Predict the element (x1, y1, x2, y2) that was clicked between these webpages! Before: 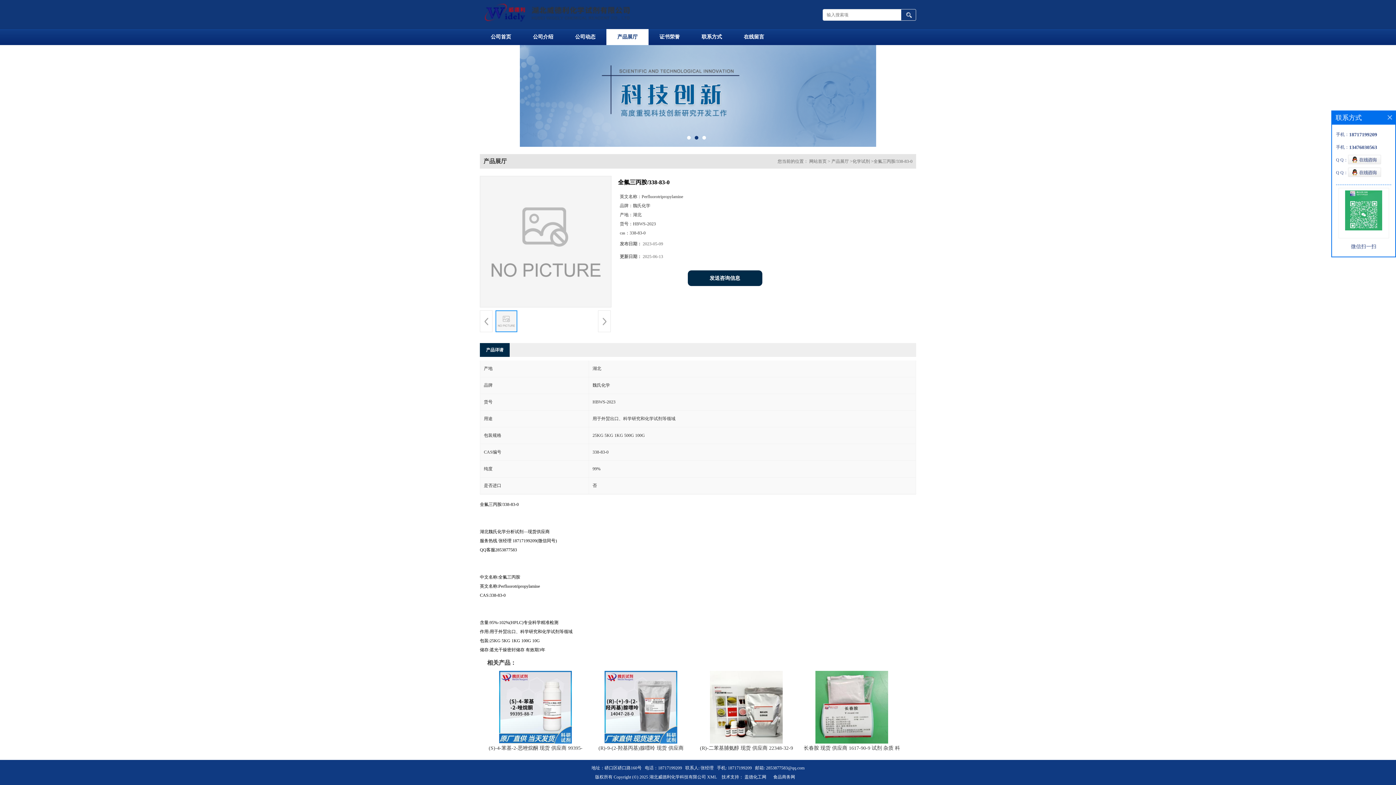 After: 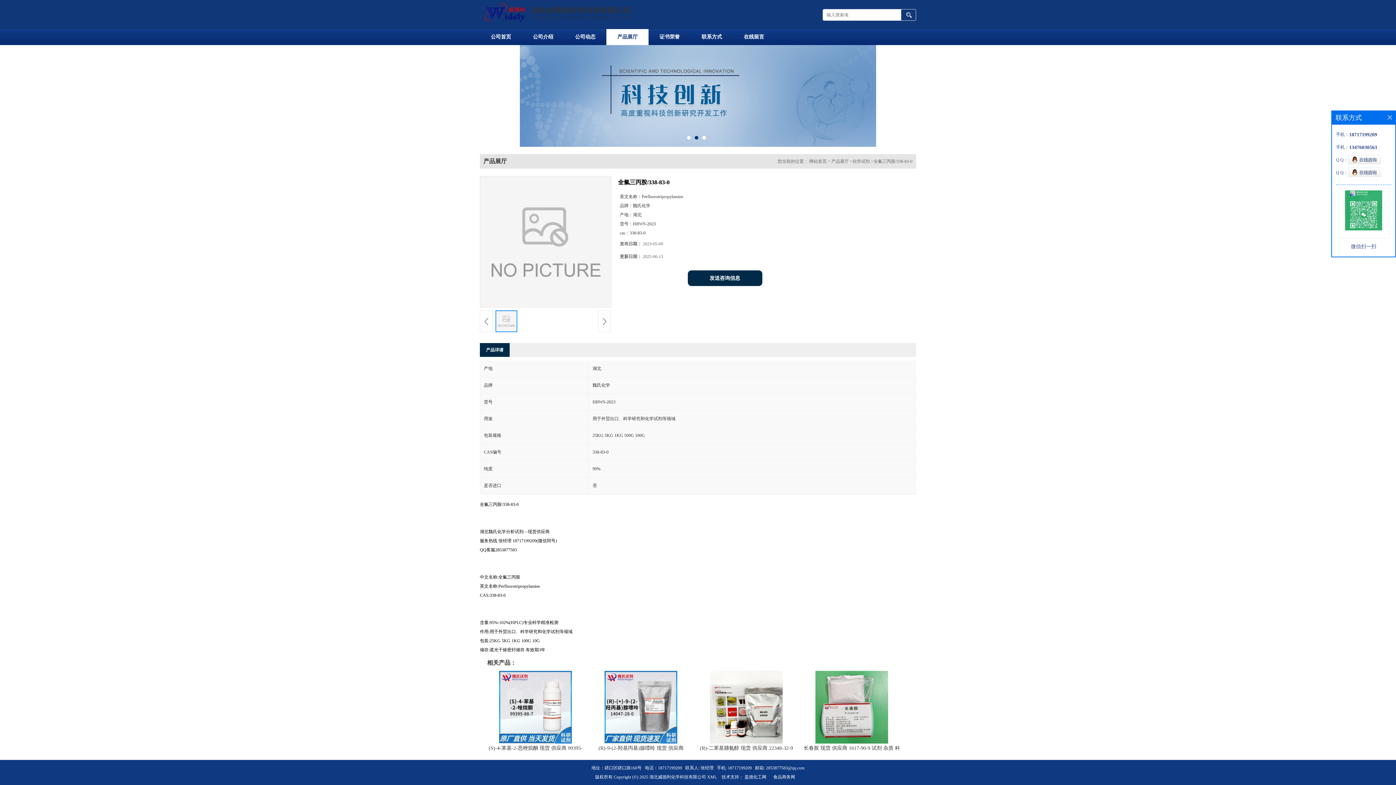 Action: bbox: (1348, 173, 1381, 178)